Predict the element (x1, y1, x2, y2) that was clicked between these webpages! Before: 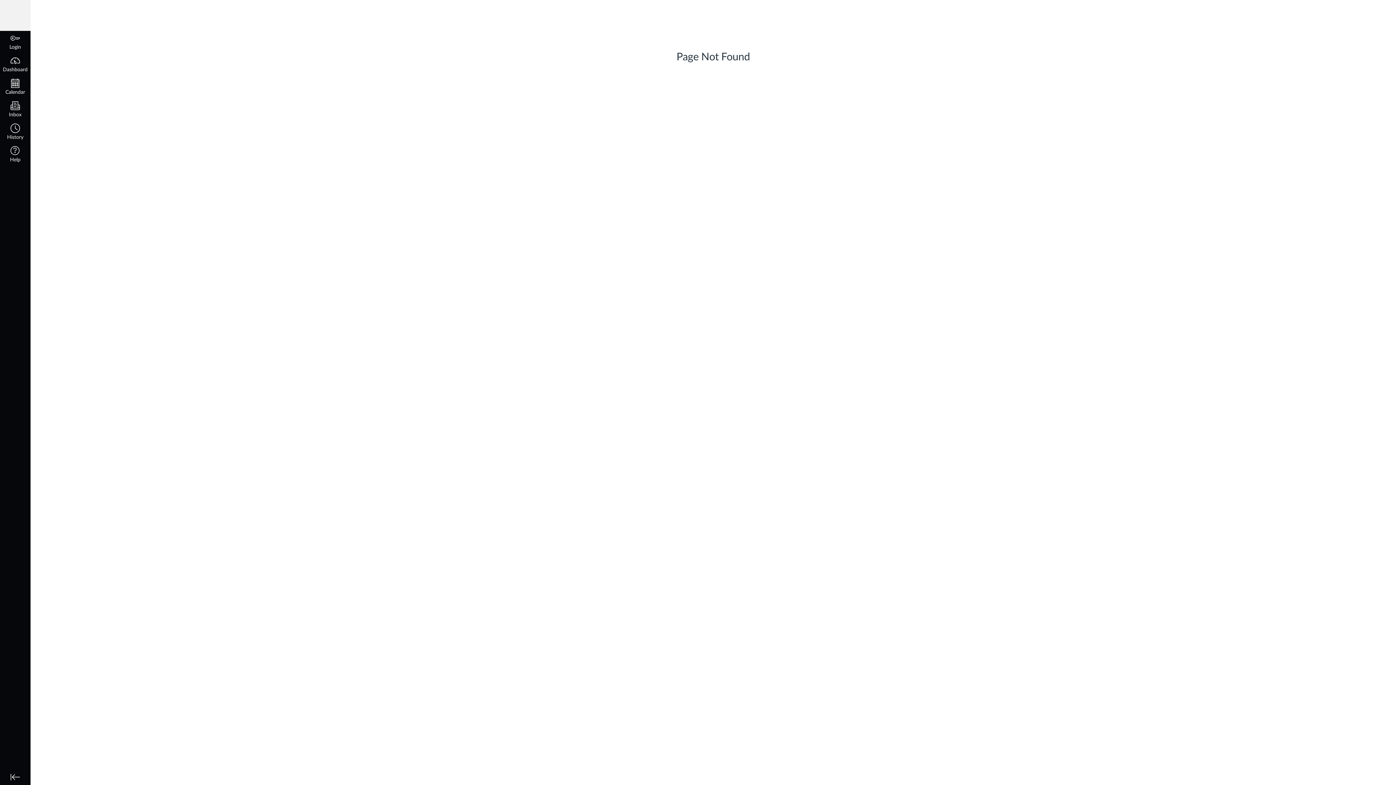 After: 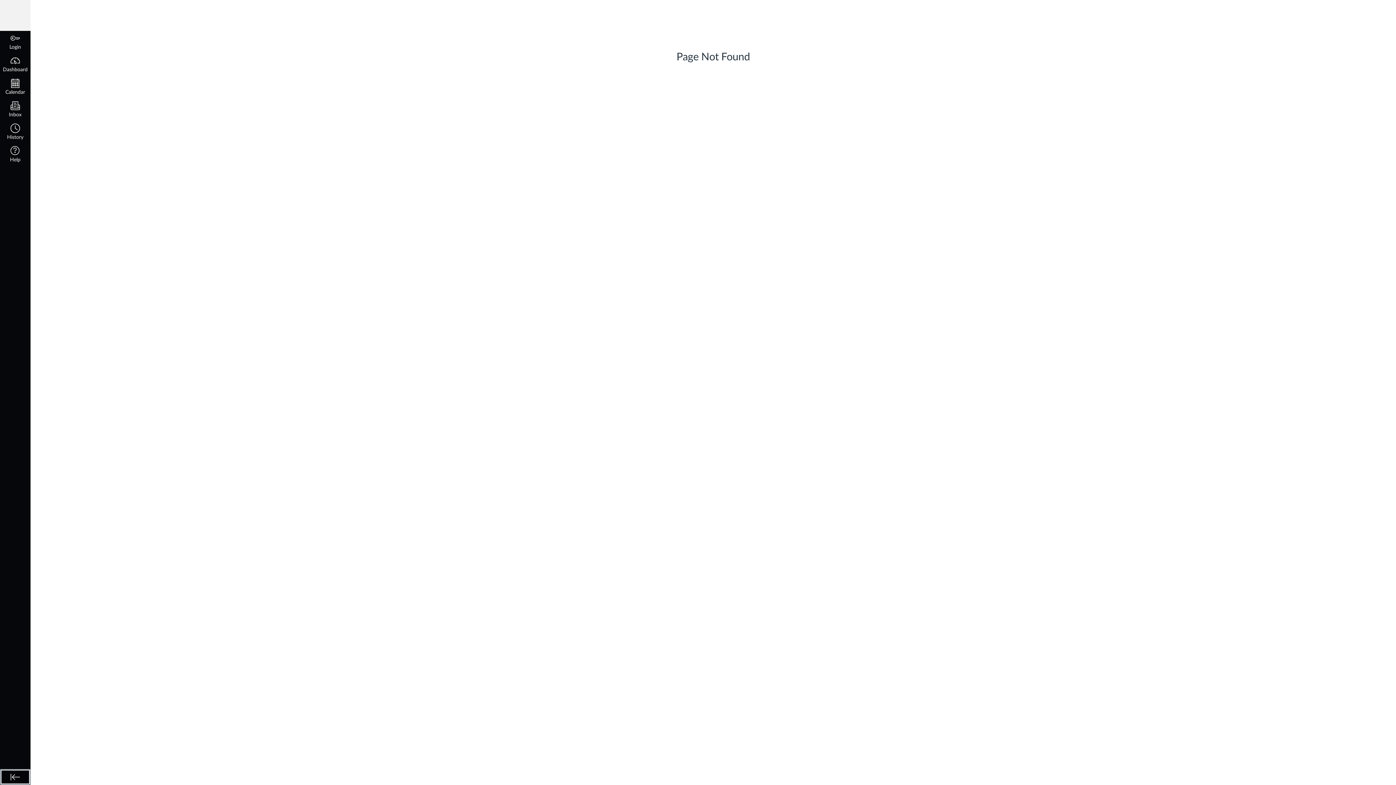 Action: bbox: (0, 769, 30, 785) label: Minimize global navigation